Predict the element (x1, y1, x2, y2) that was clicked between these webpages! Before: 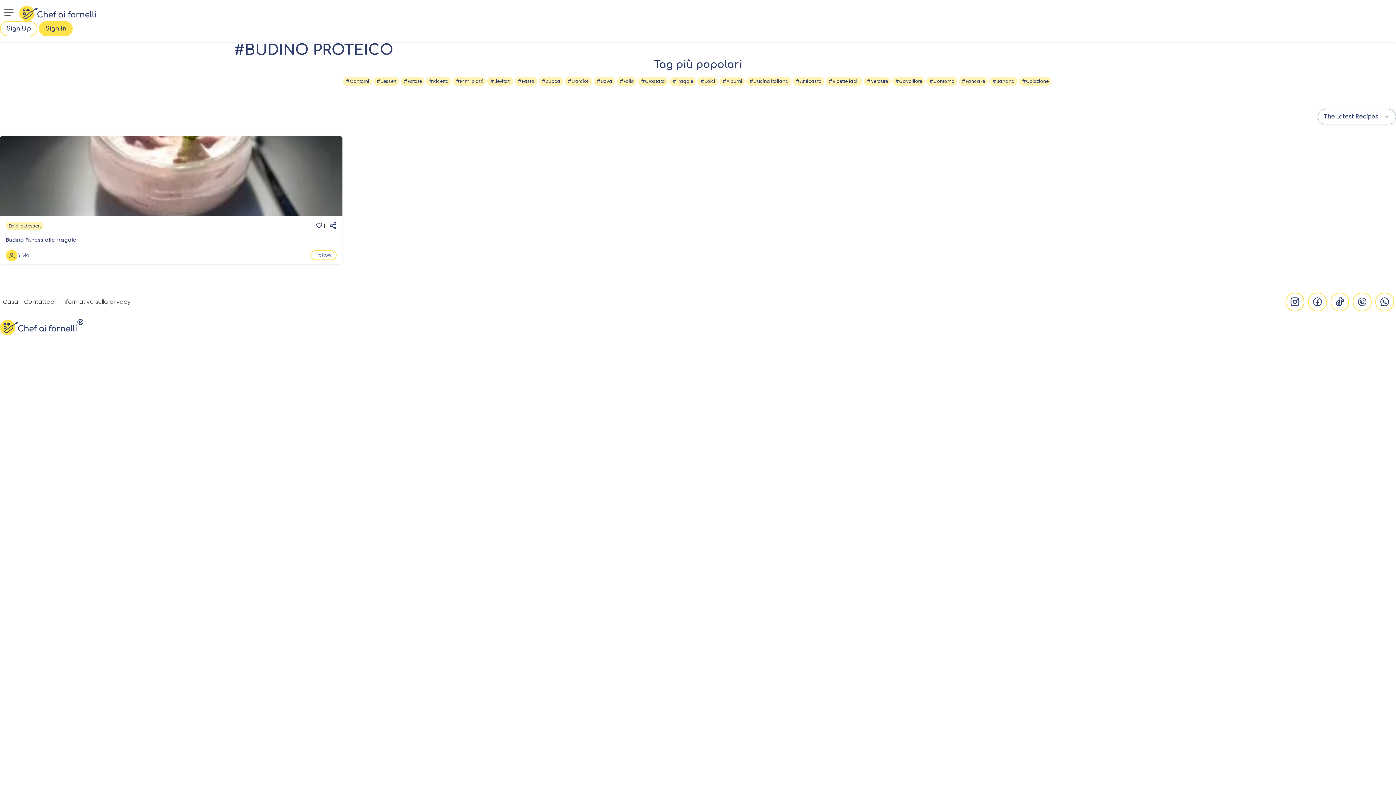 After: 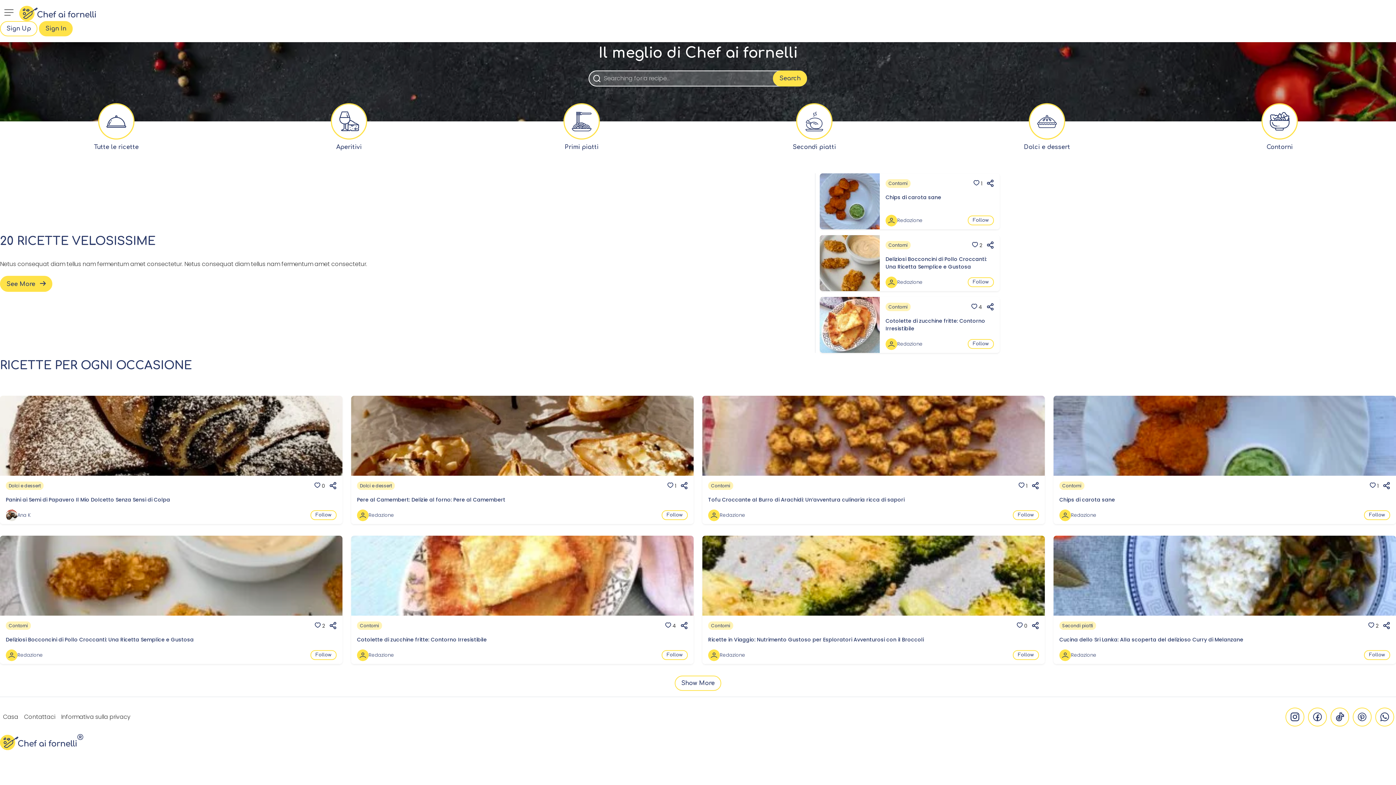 Action: label: ® bbox: (0, 323, 84, 331)